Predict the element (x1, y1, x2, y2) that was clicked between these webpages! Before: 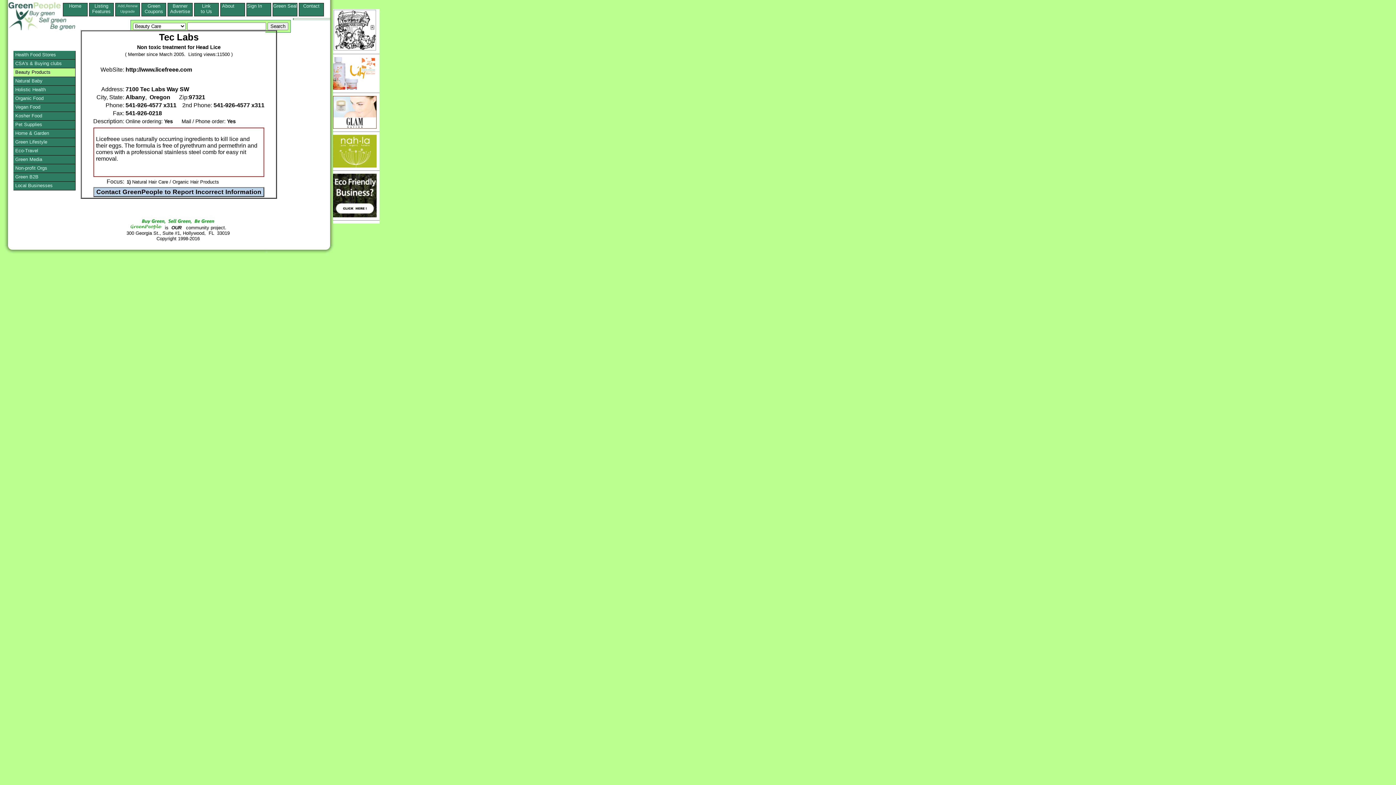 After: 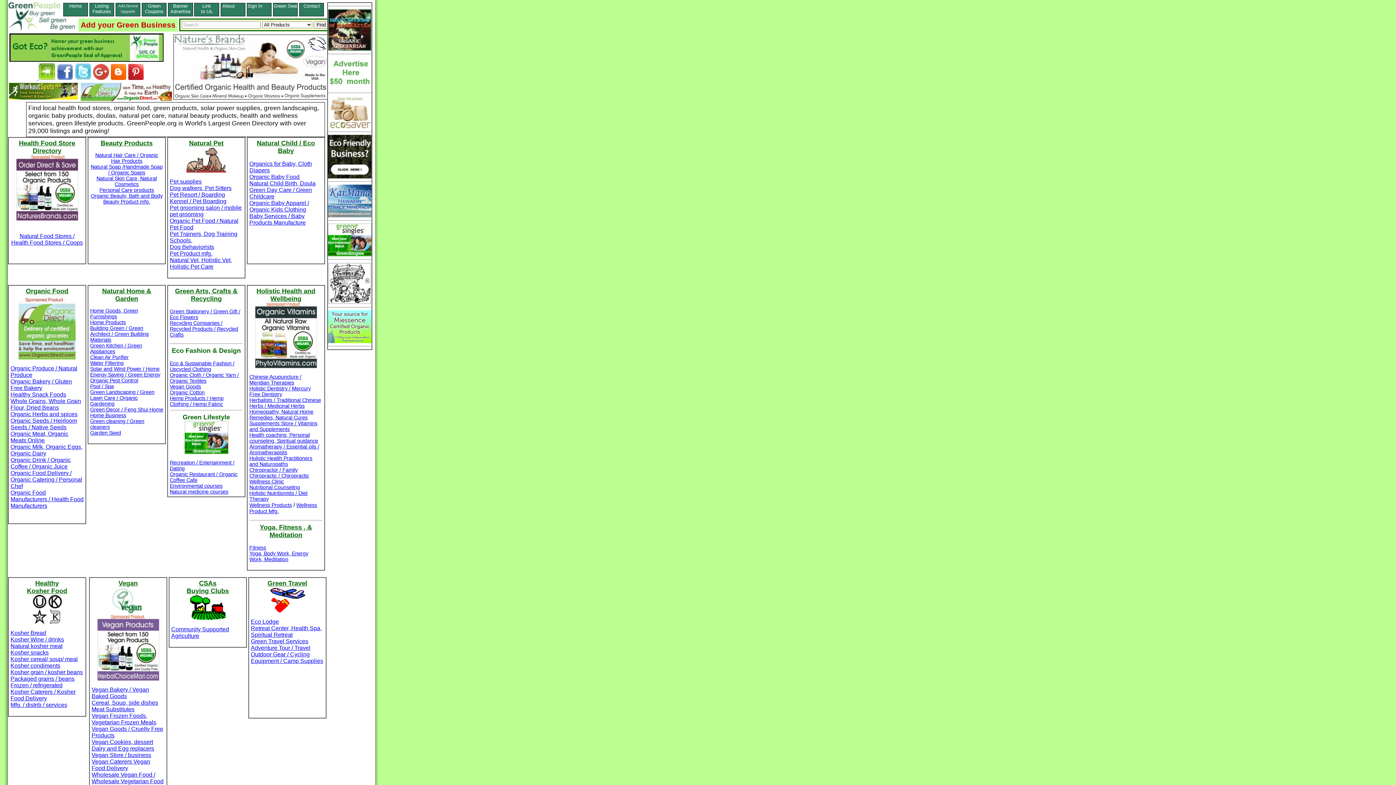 Action: bbox: (63, 3, 87, 14) label: Home
     